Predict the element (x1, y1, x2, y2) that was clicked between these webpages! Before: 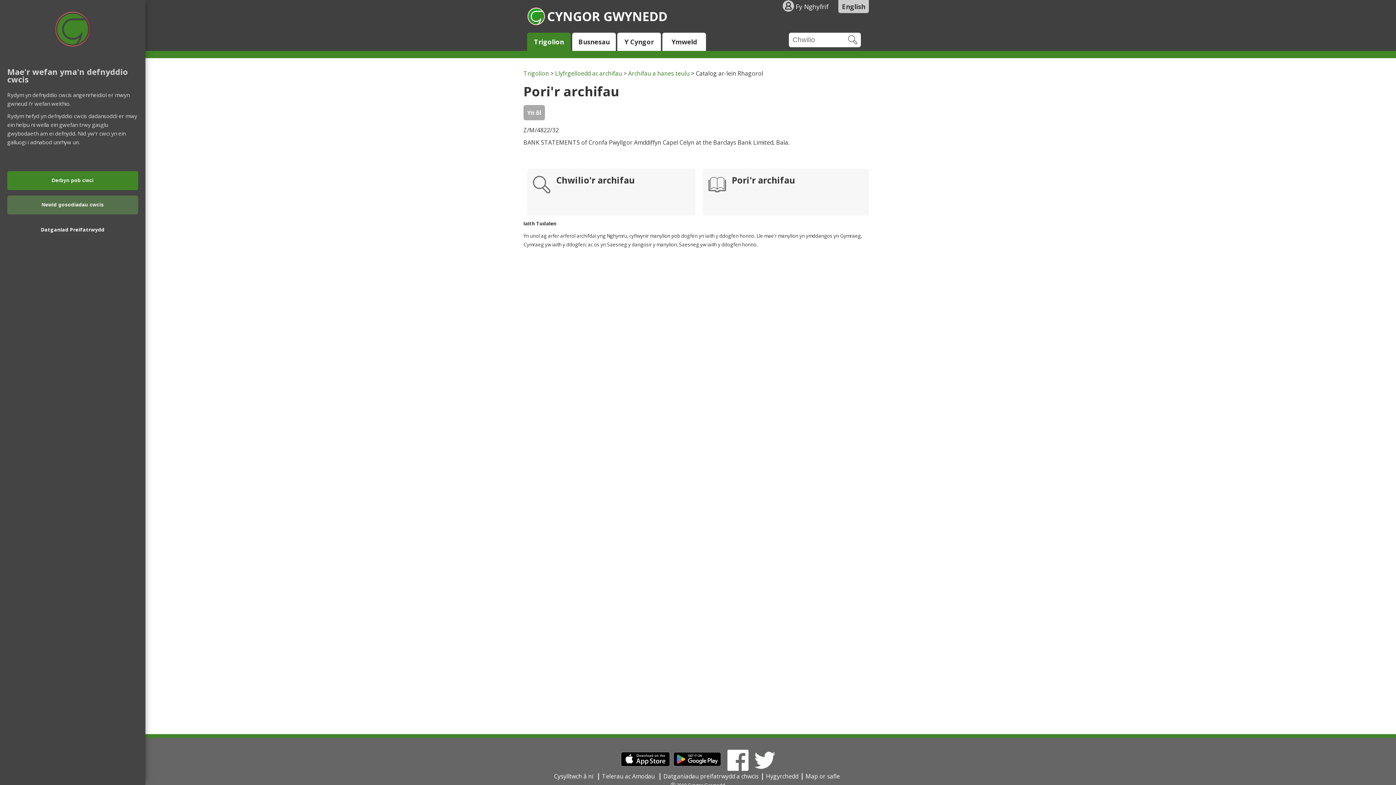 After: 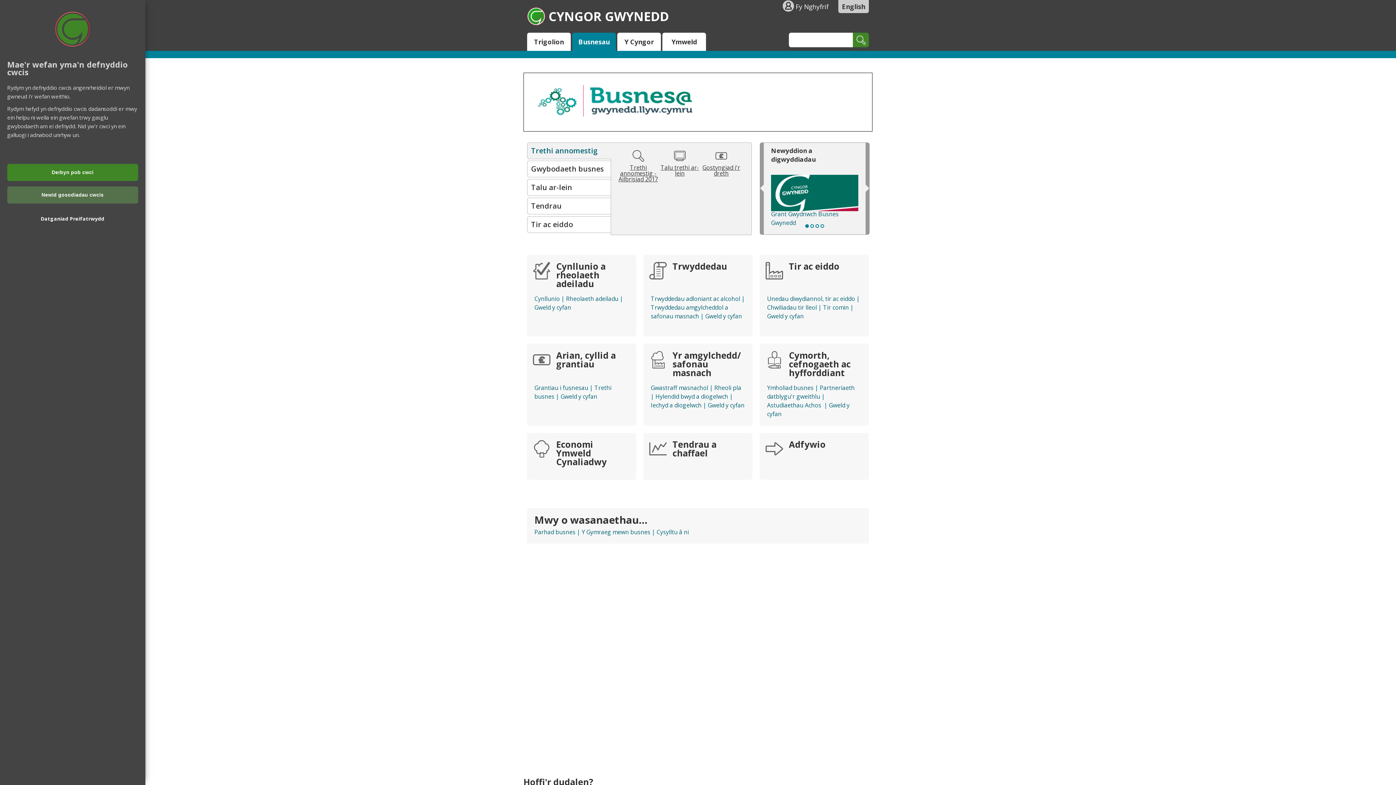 Action: bbox: (572, 32, 616, 50) label: Busnesau